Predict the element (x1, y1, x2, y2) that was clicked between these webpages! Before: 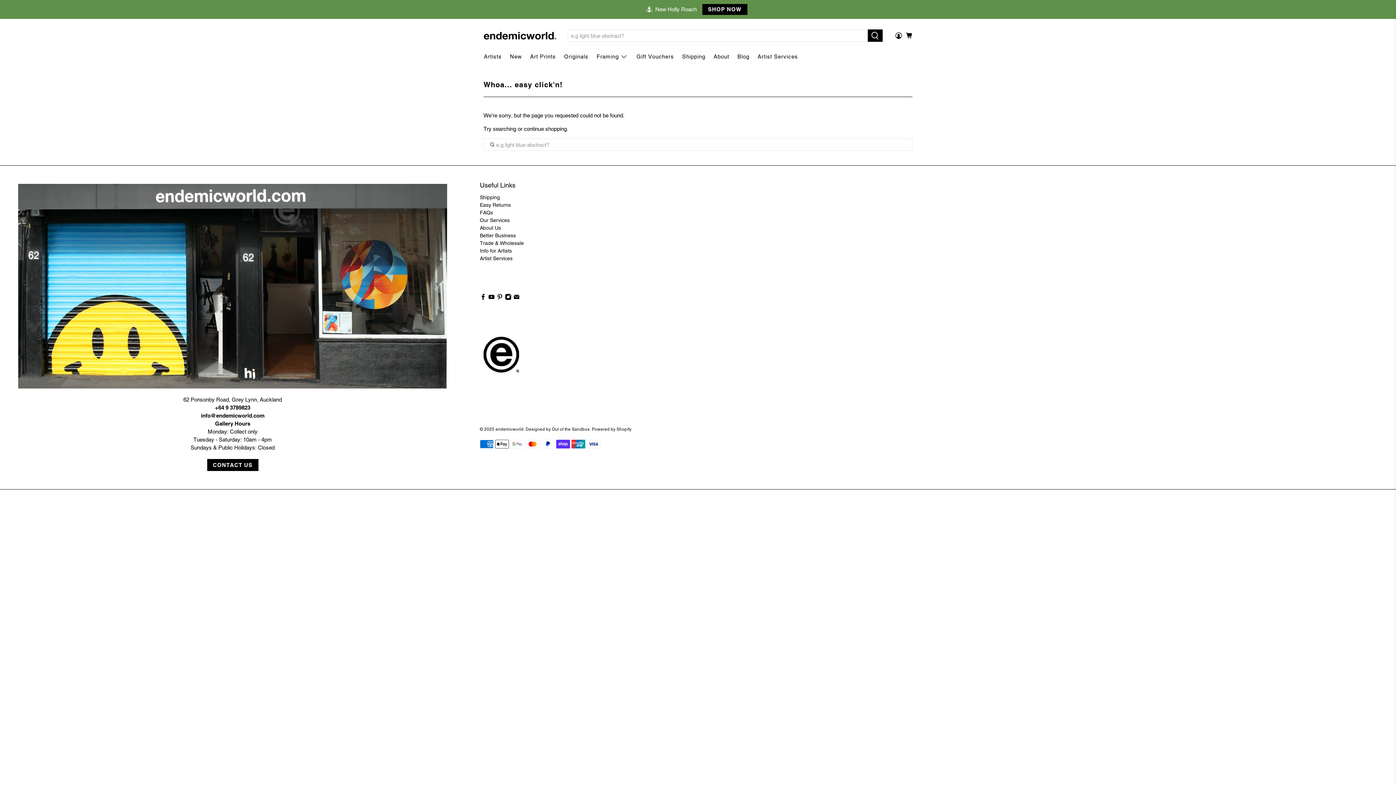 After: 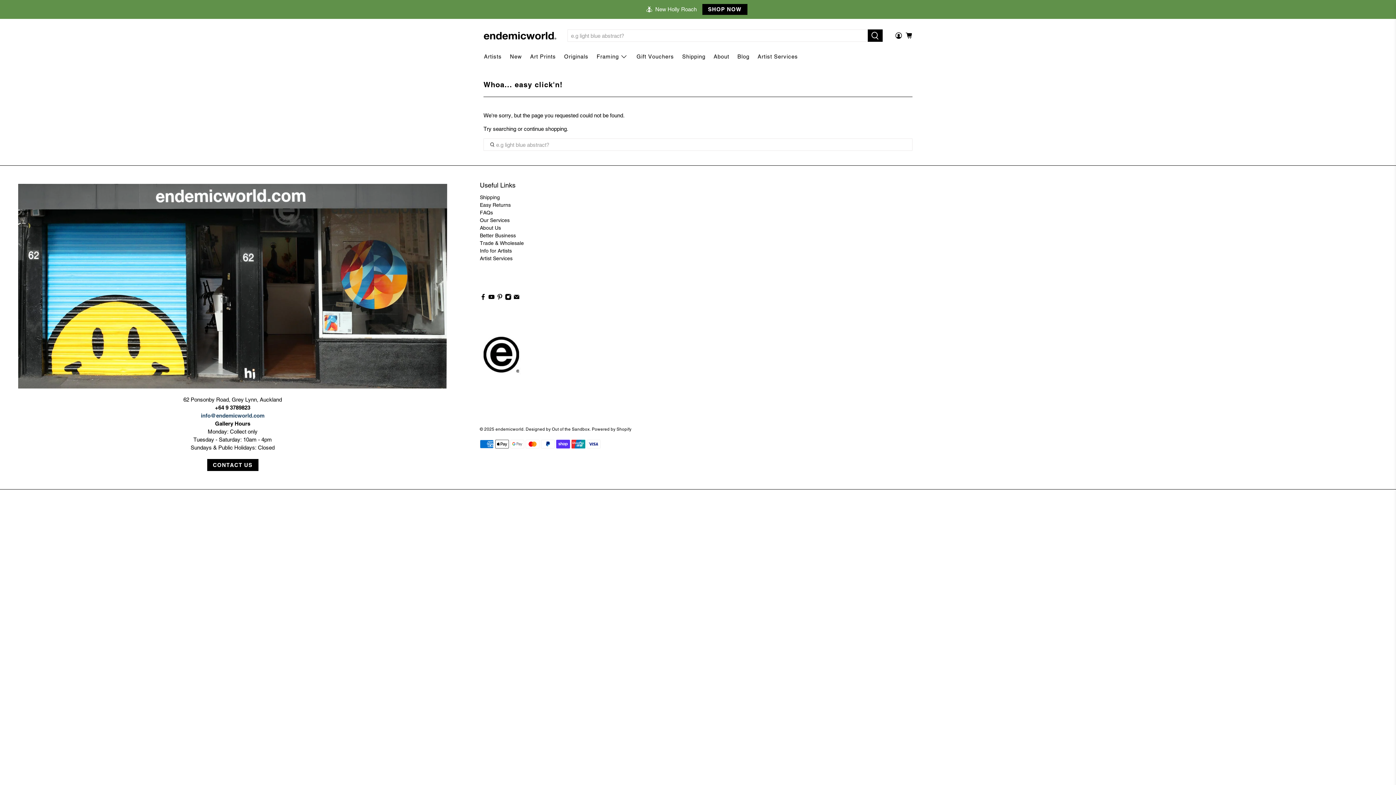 Action: label: info@endemicworld.com bbox: (200, 412, 264, 418)